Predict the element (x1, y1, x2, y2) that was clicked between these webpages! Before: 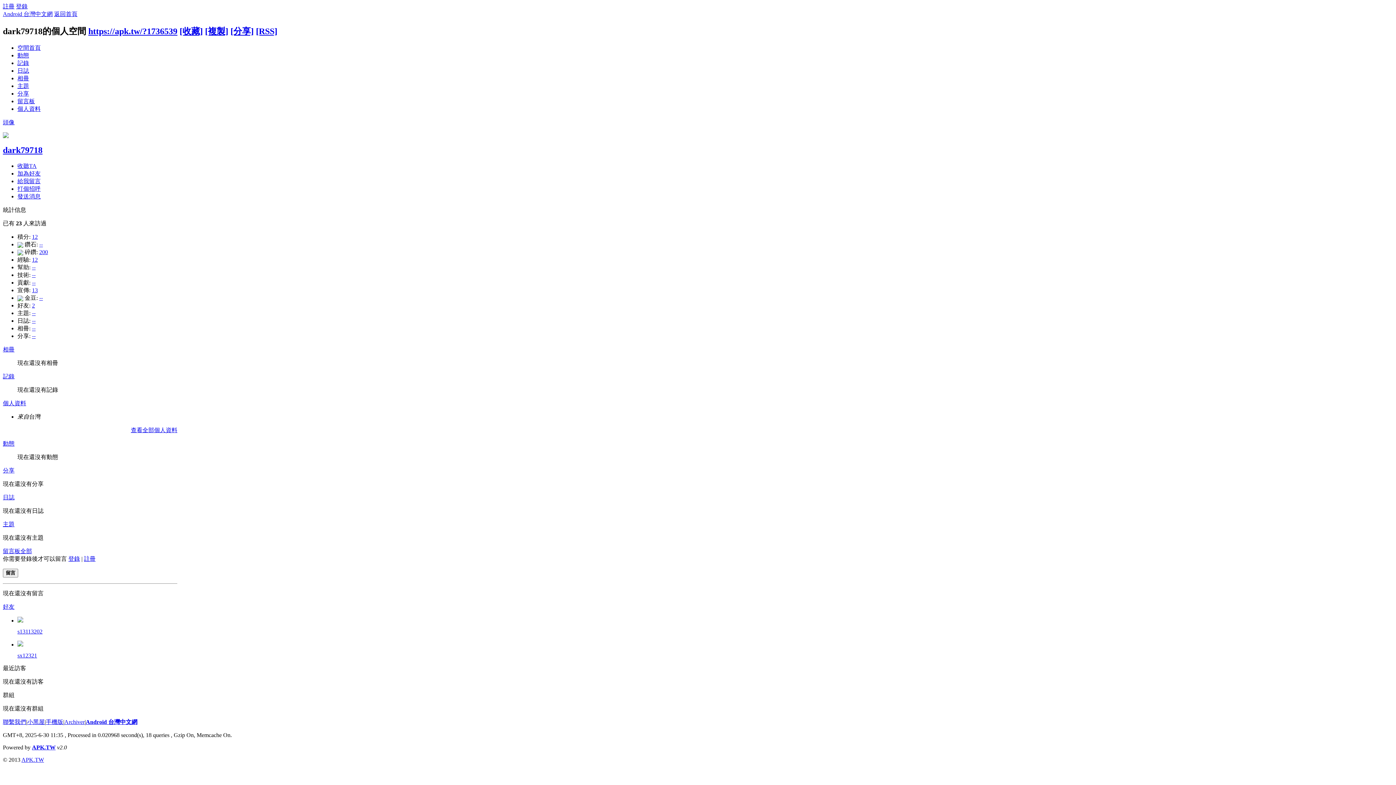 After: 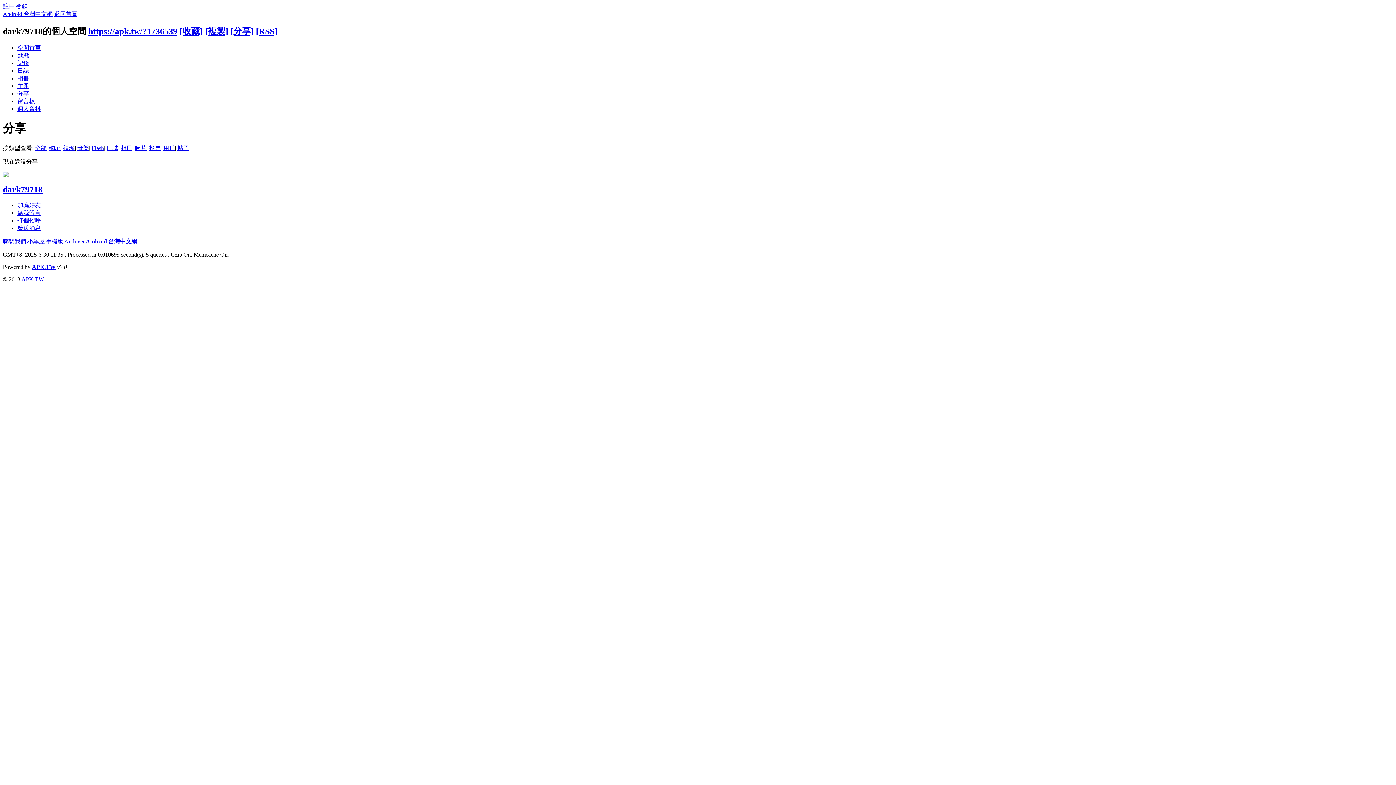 Action: label: -- bbox: (32, 332, 35, 339)